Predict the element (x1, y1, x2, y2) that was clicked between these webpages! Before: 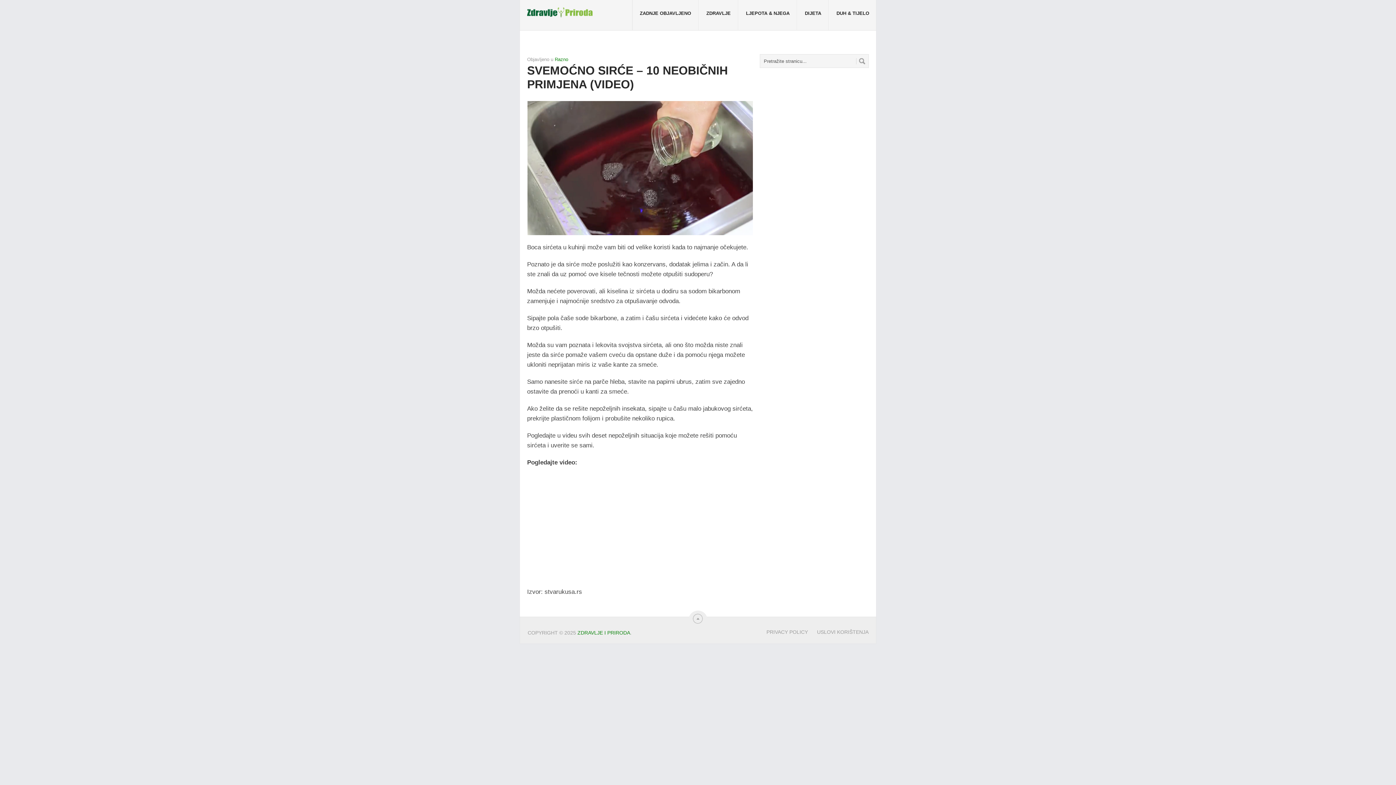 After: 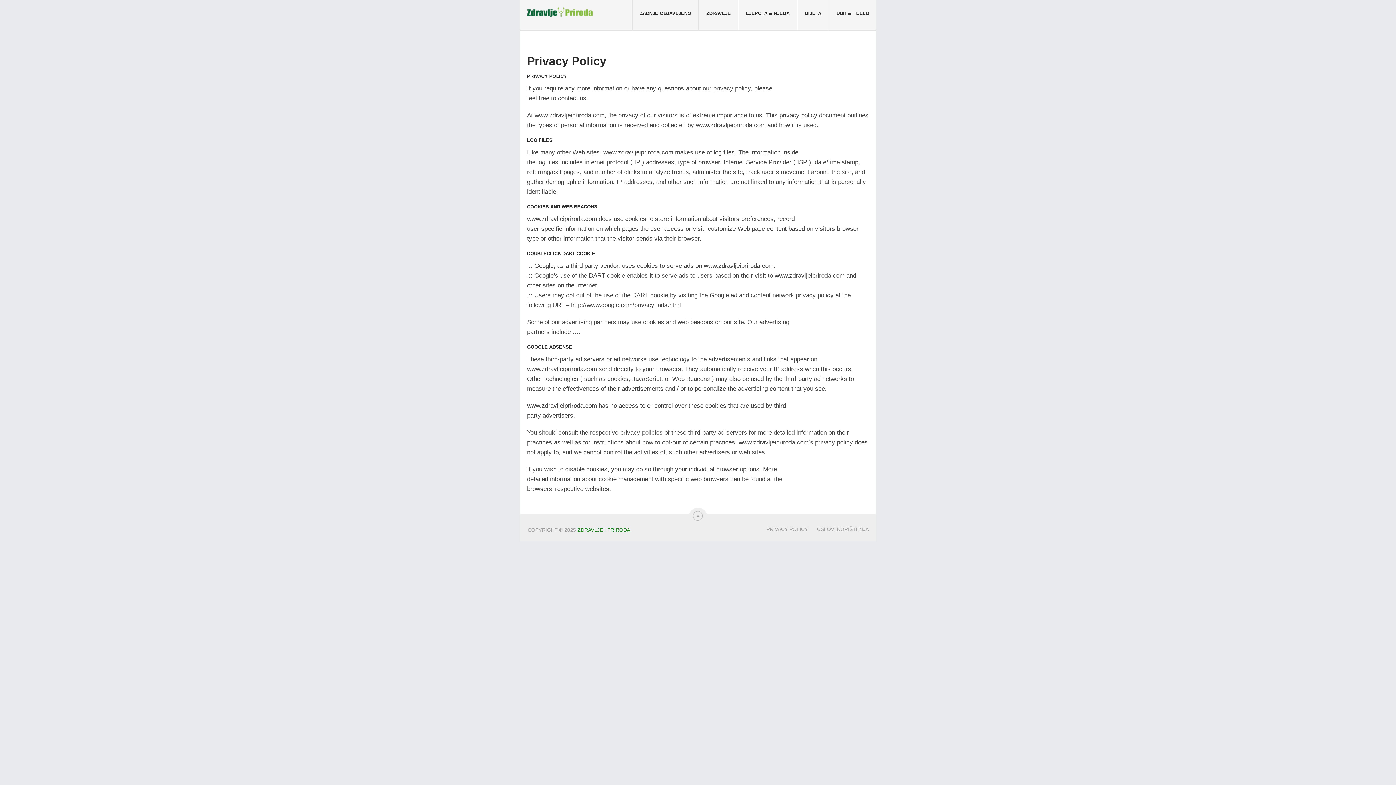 Action: label: PRIVACY POLICY bbox: (766, 629, 808, 635)